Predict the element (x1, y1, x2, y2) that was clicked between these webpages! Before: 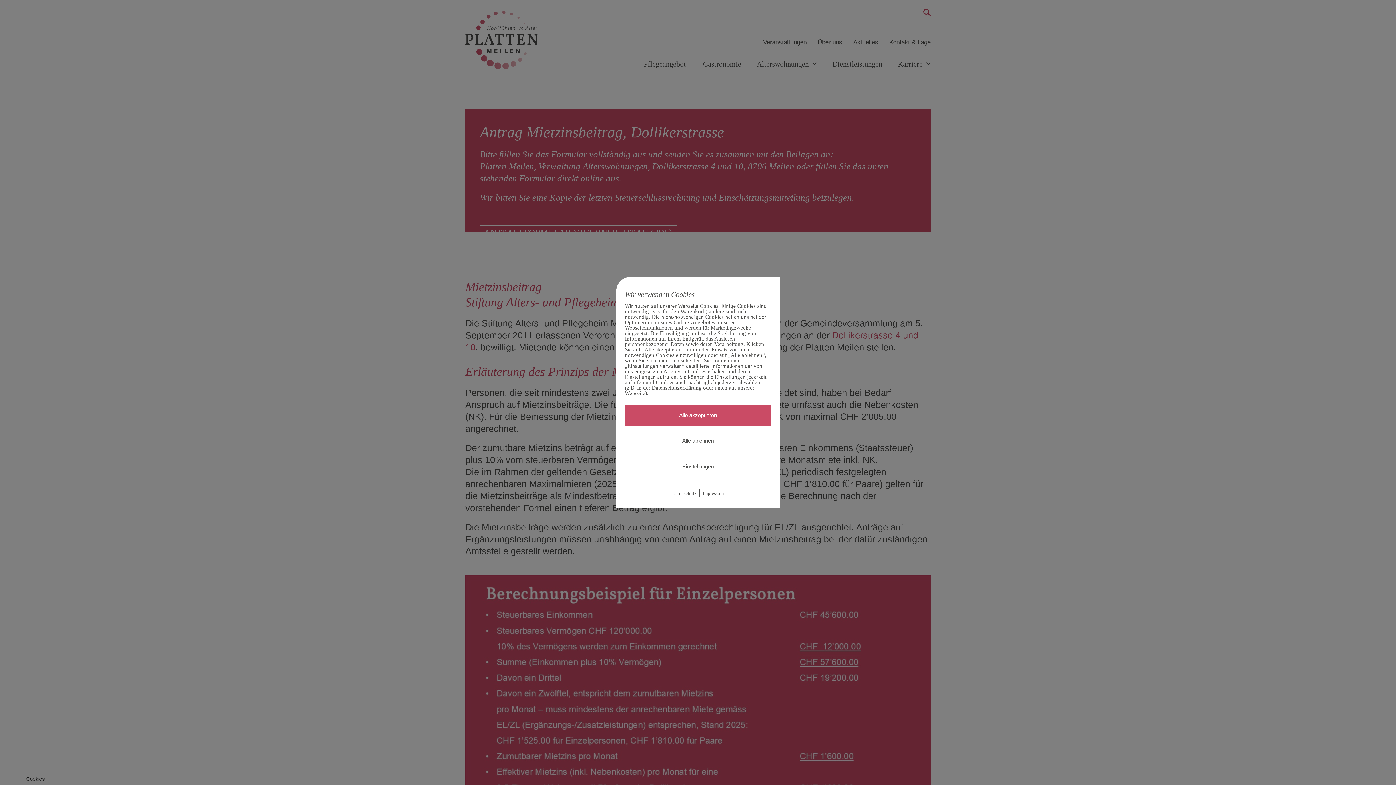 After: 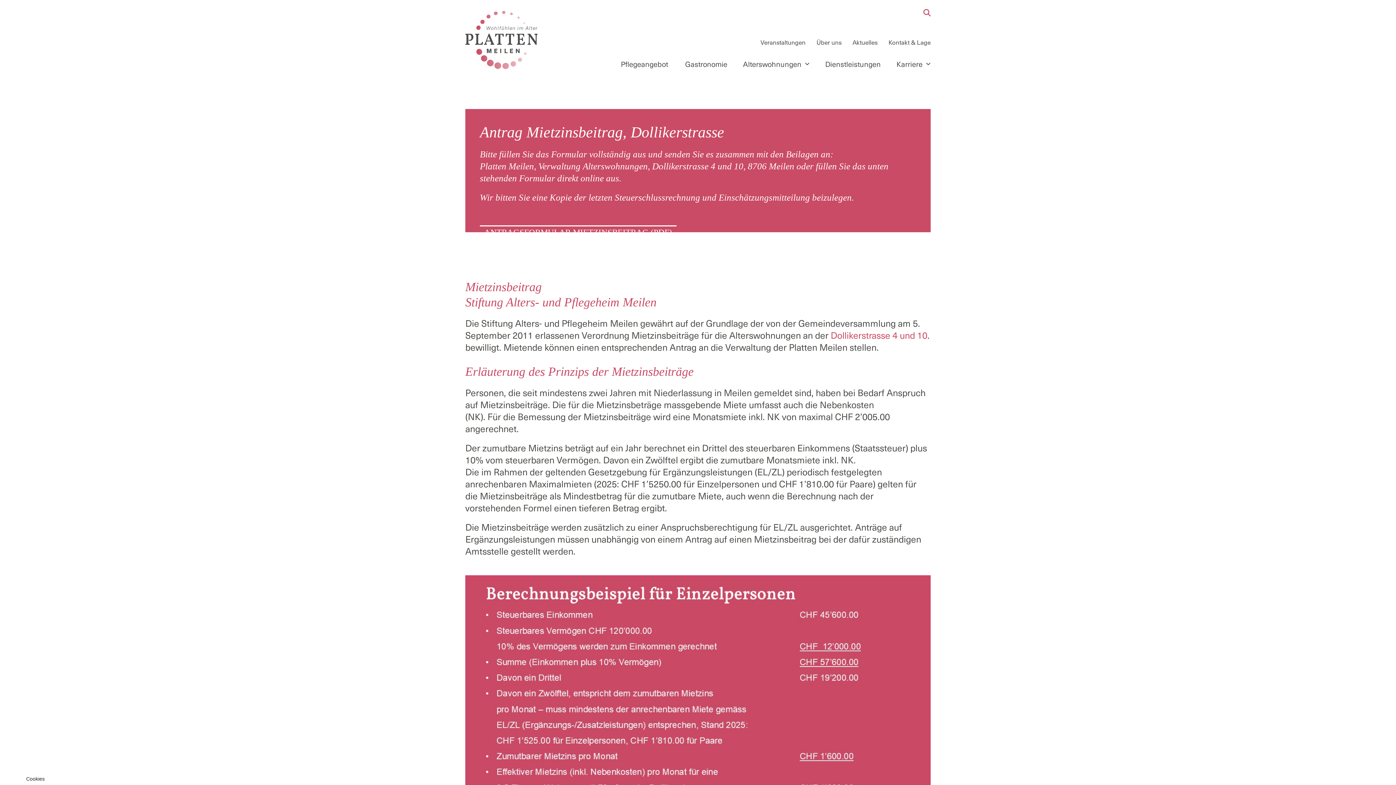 Action: bbox: (625, 405, 771, 425) label: Alle akzeptieren